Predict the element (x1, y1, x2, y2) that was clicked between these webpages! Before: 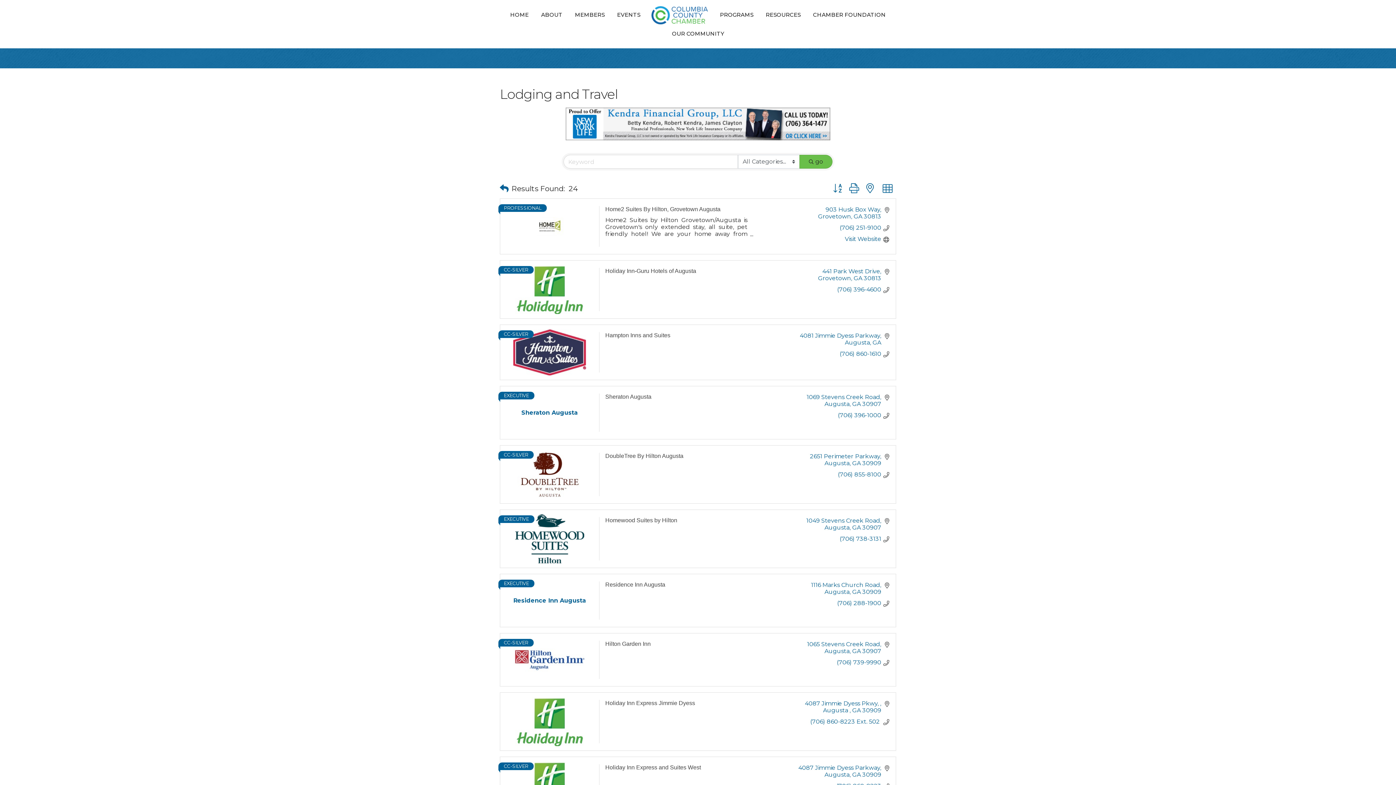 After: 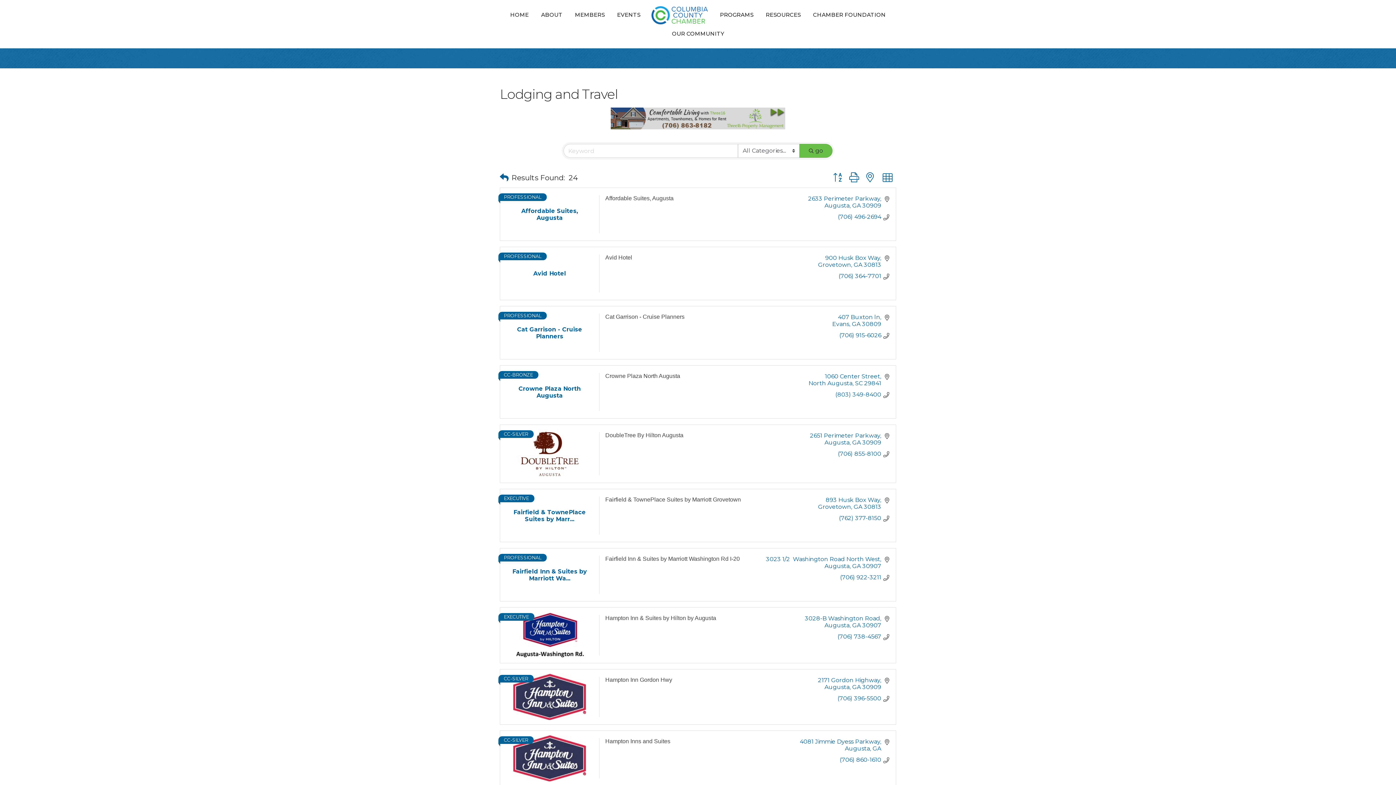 Action: bbox: (829, 170, 845, 184)